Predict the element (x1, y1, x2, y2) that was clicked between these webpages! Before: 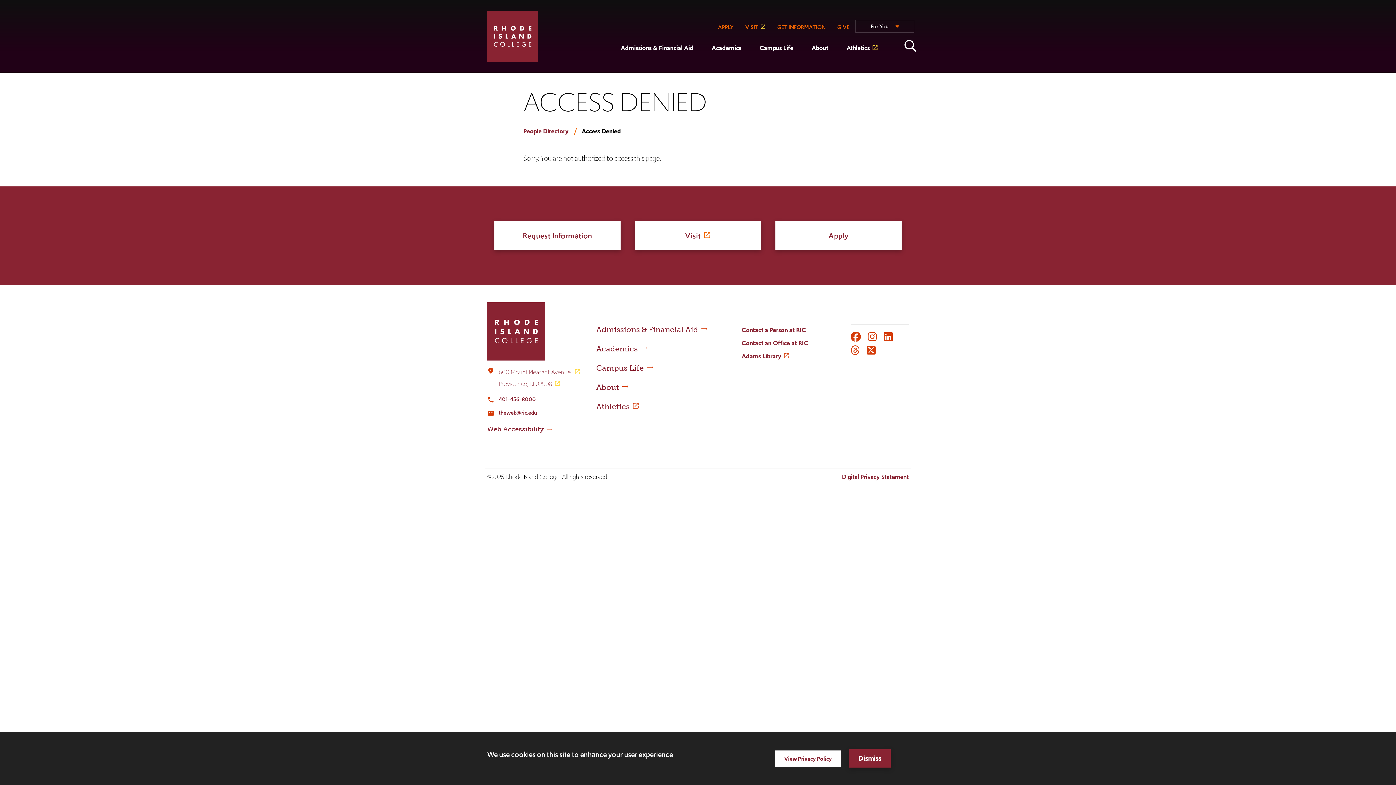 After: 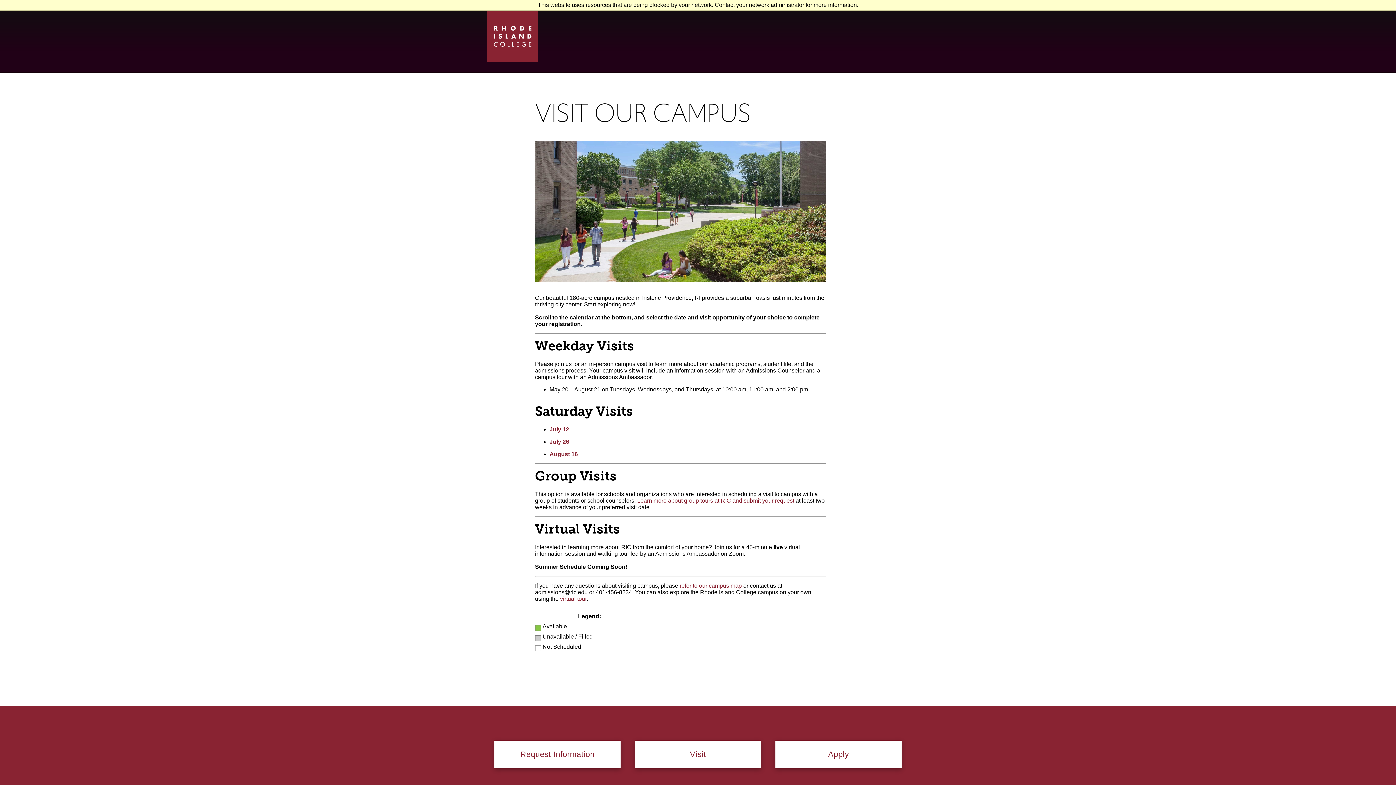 Action: label: Visit bbox: (635, 221, 761, 250)